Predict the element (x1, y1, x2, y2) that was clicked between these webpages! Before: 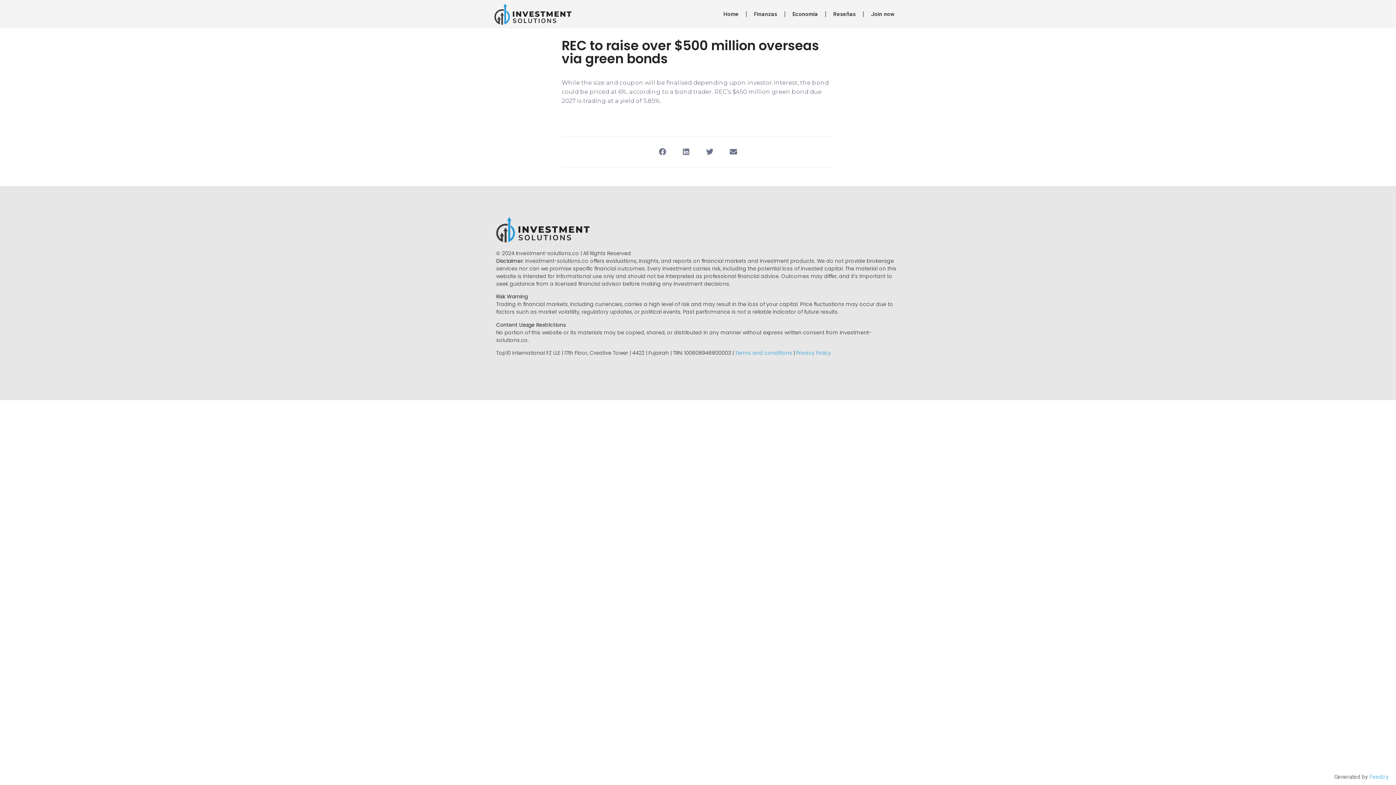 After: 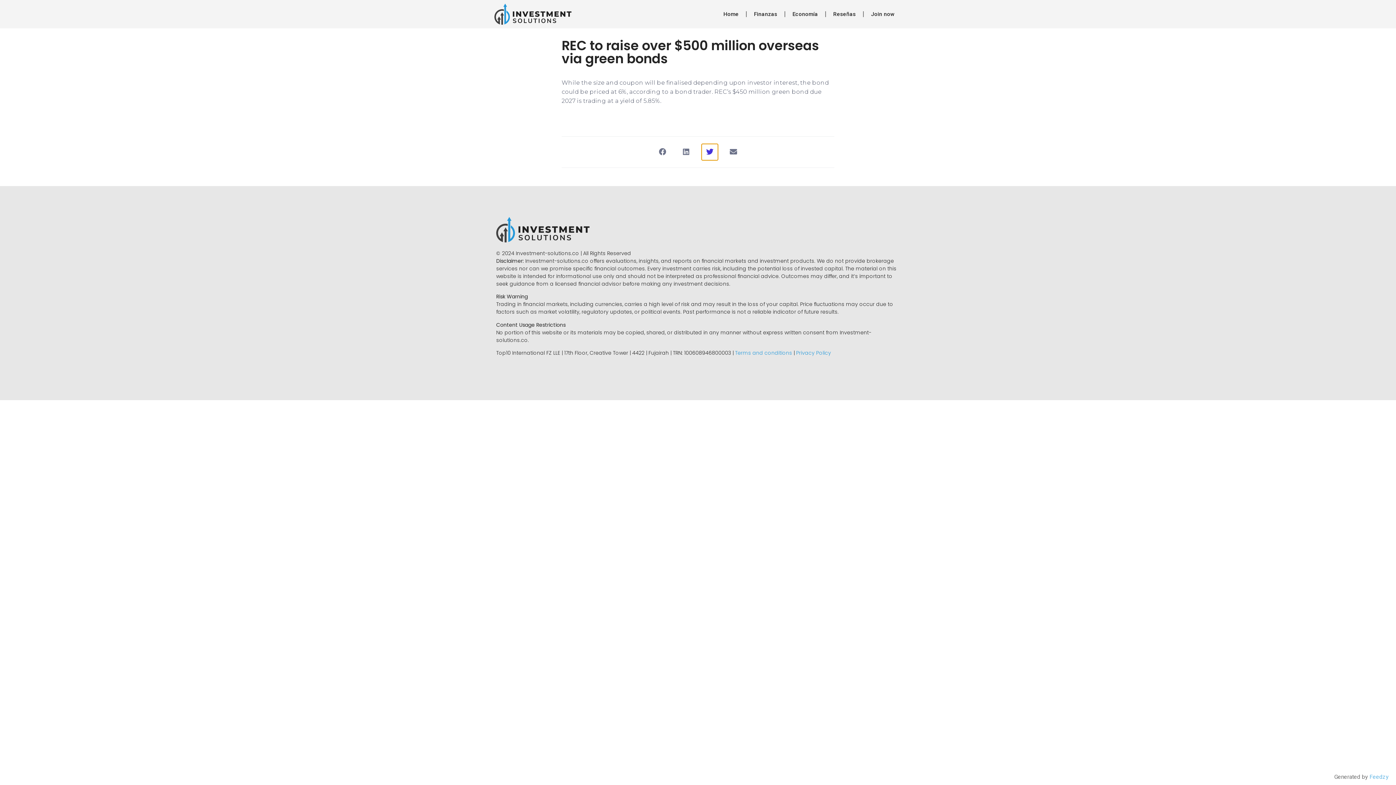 Action: label: Share on twitter bbox: (701, 143, 718, 160)